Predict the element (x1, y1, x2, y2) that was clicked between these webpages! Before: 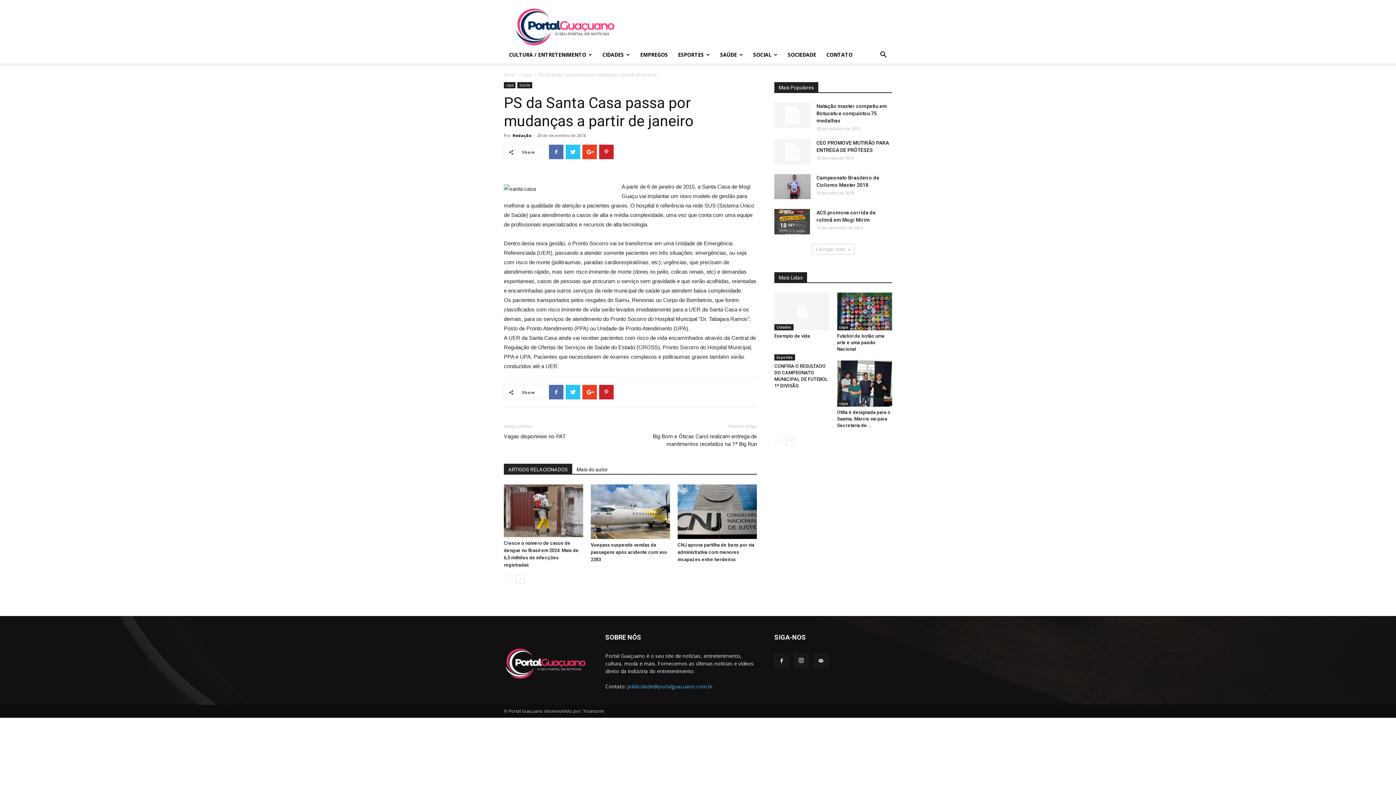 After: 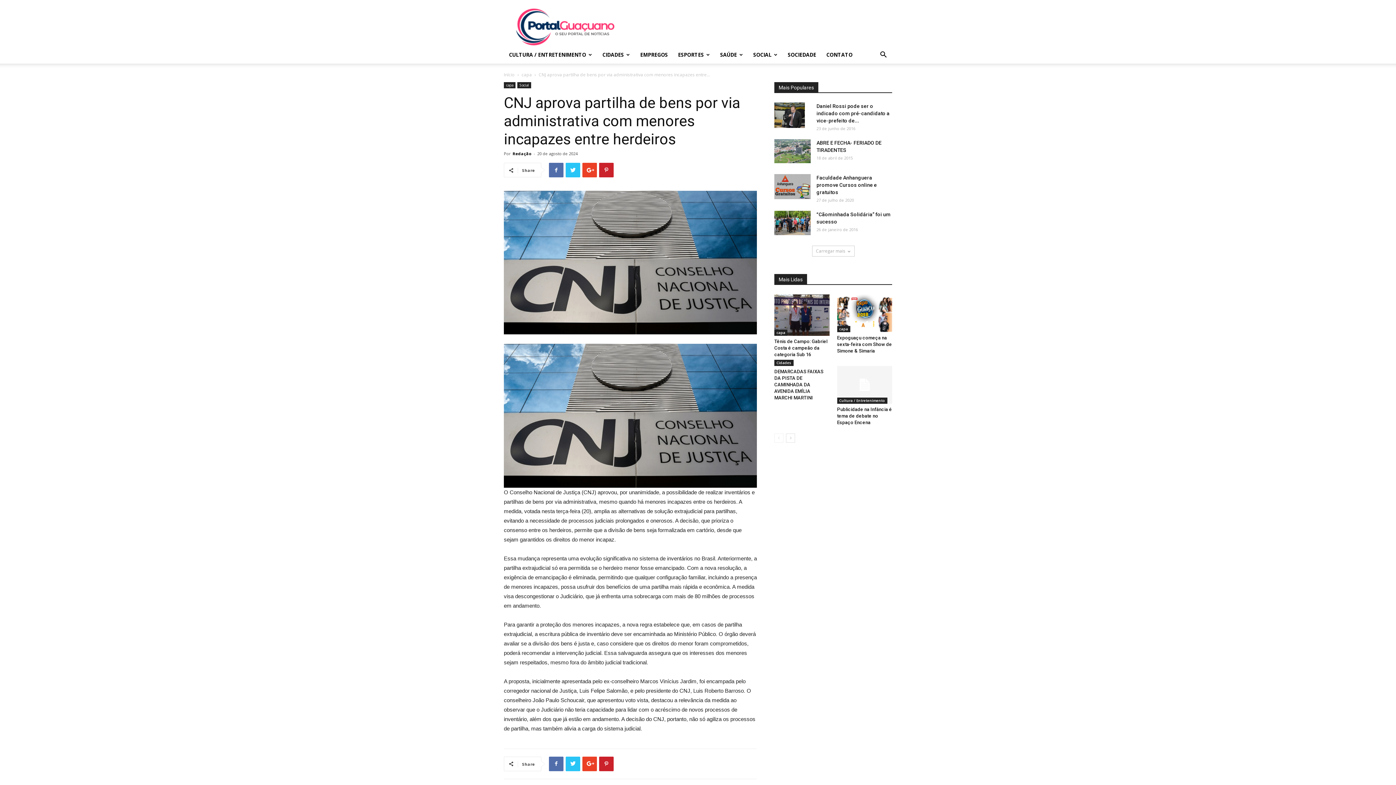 Action: label: CNJ aprova partilha de bens por via administrativa com menores incapazes entre herdeiros bbox: (677, 542, 754, 562)